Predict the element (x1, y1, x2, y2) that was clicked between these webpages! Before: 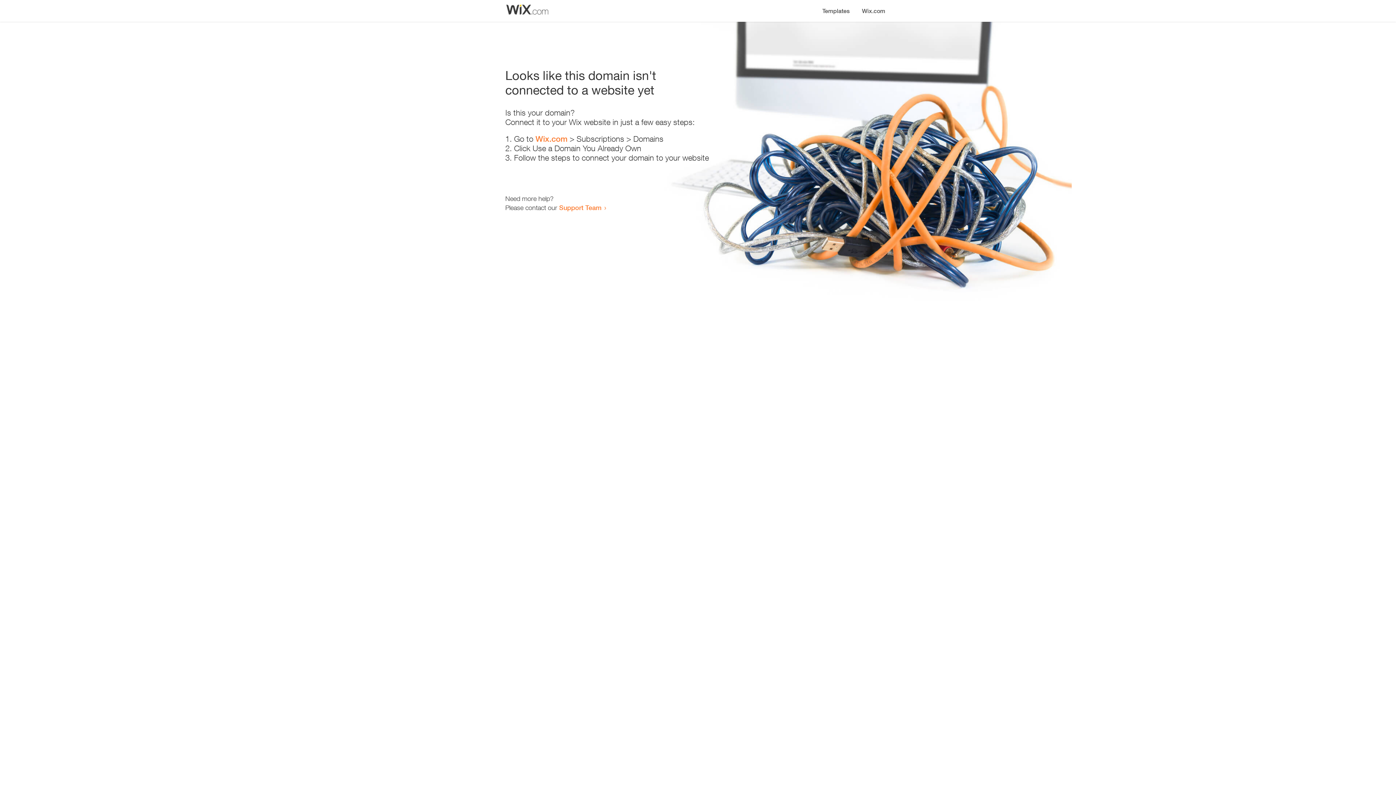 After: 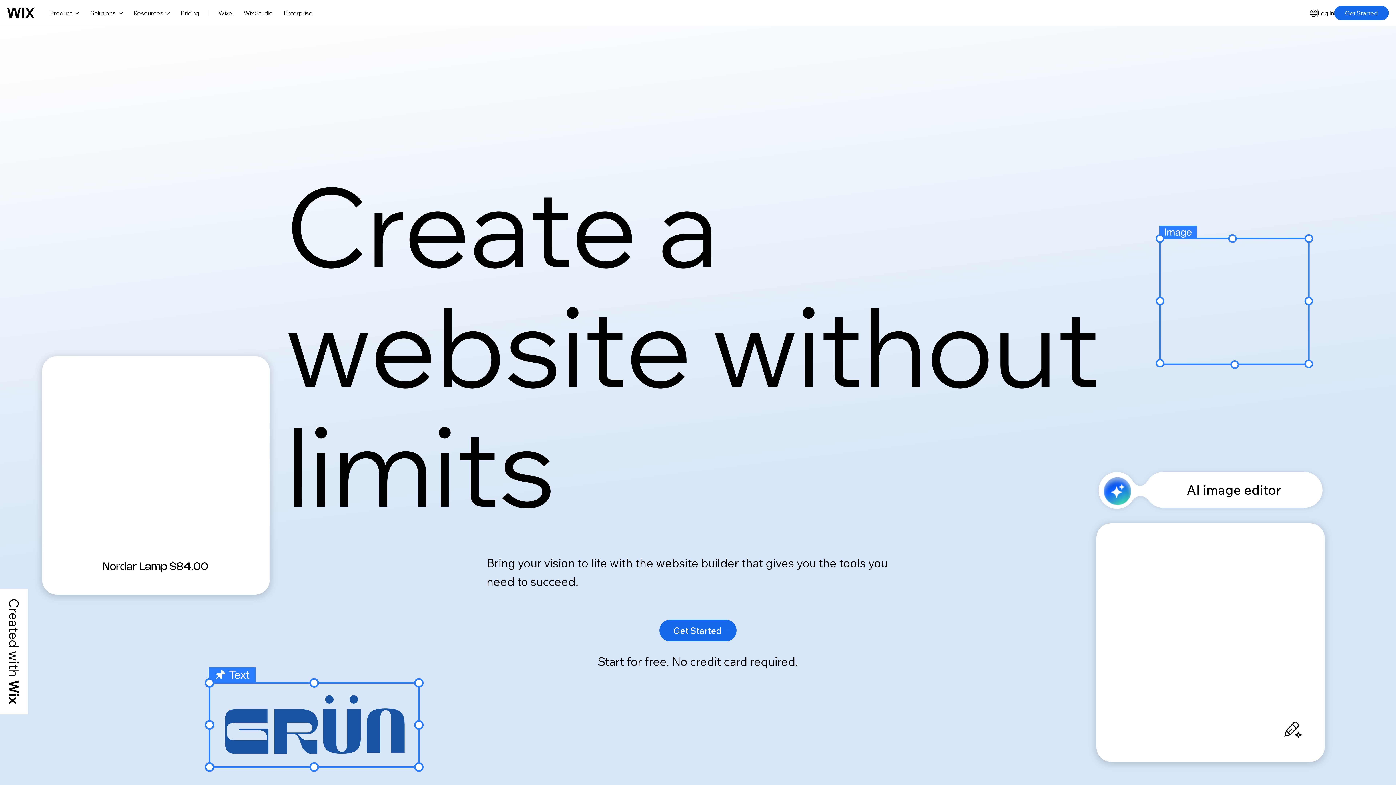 Action: bbox: (535, 134, 567, 143) label: Wix.com